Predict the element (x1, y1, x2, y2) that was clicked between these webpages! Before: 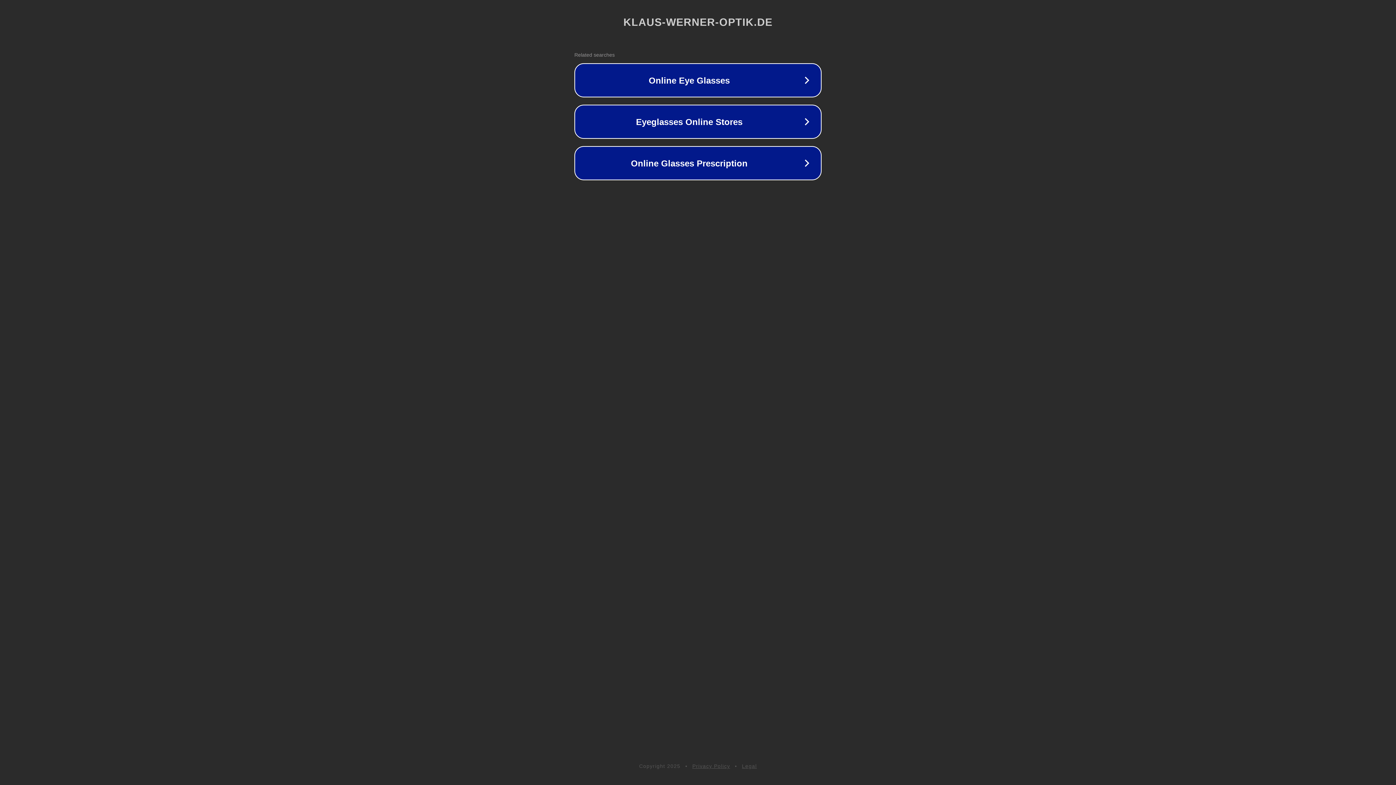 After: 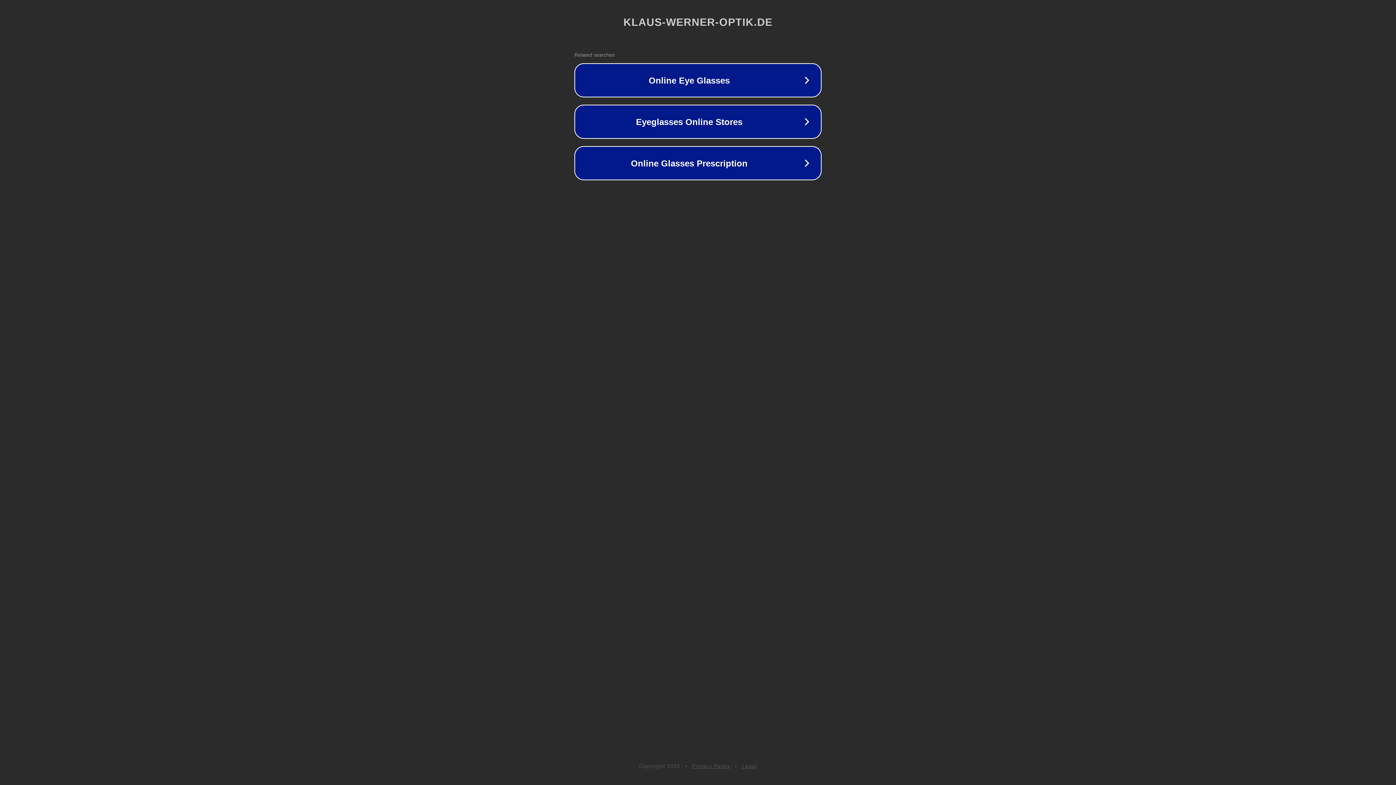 Action: bbox: (742, 763, 757, 769) label: Legal